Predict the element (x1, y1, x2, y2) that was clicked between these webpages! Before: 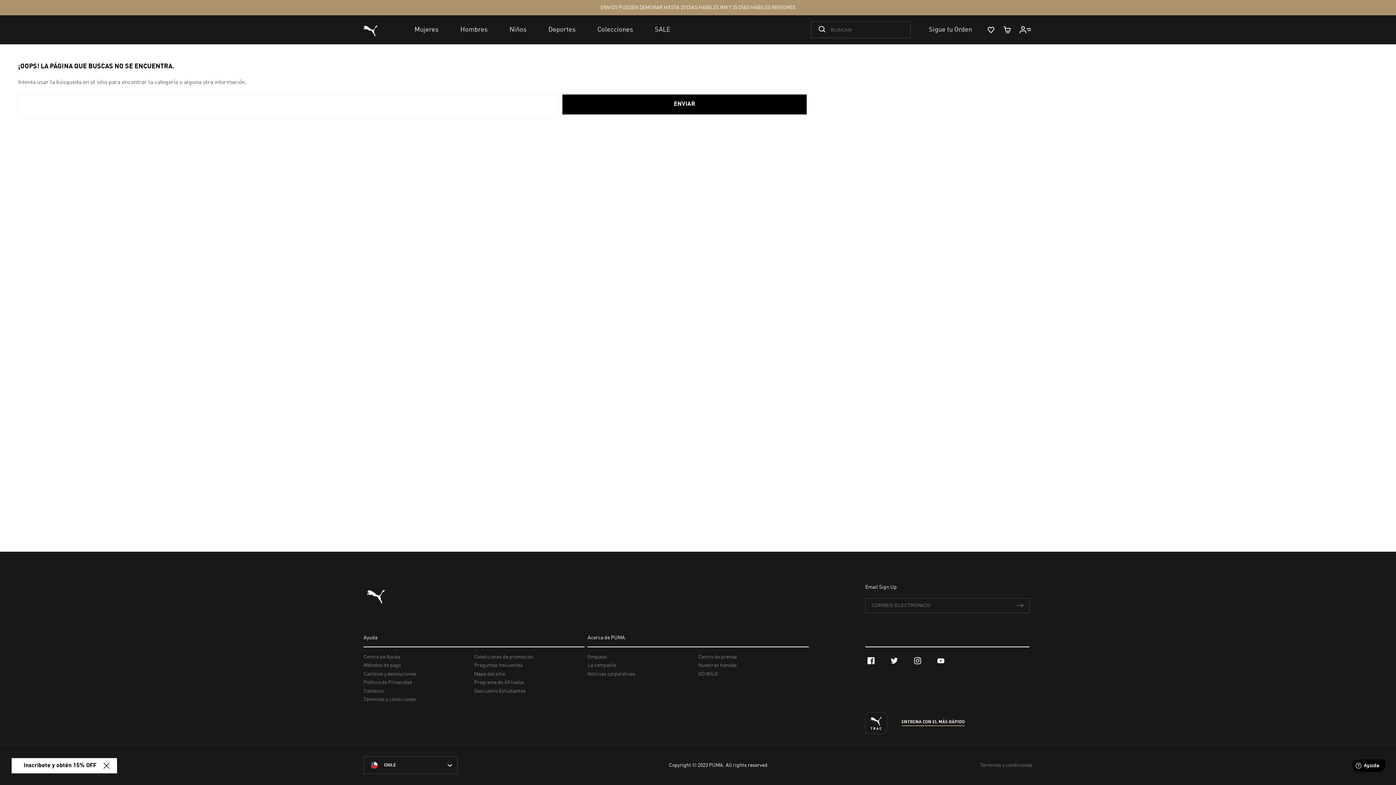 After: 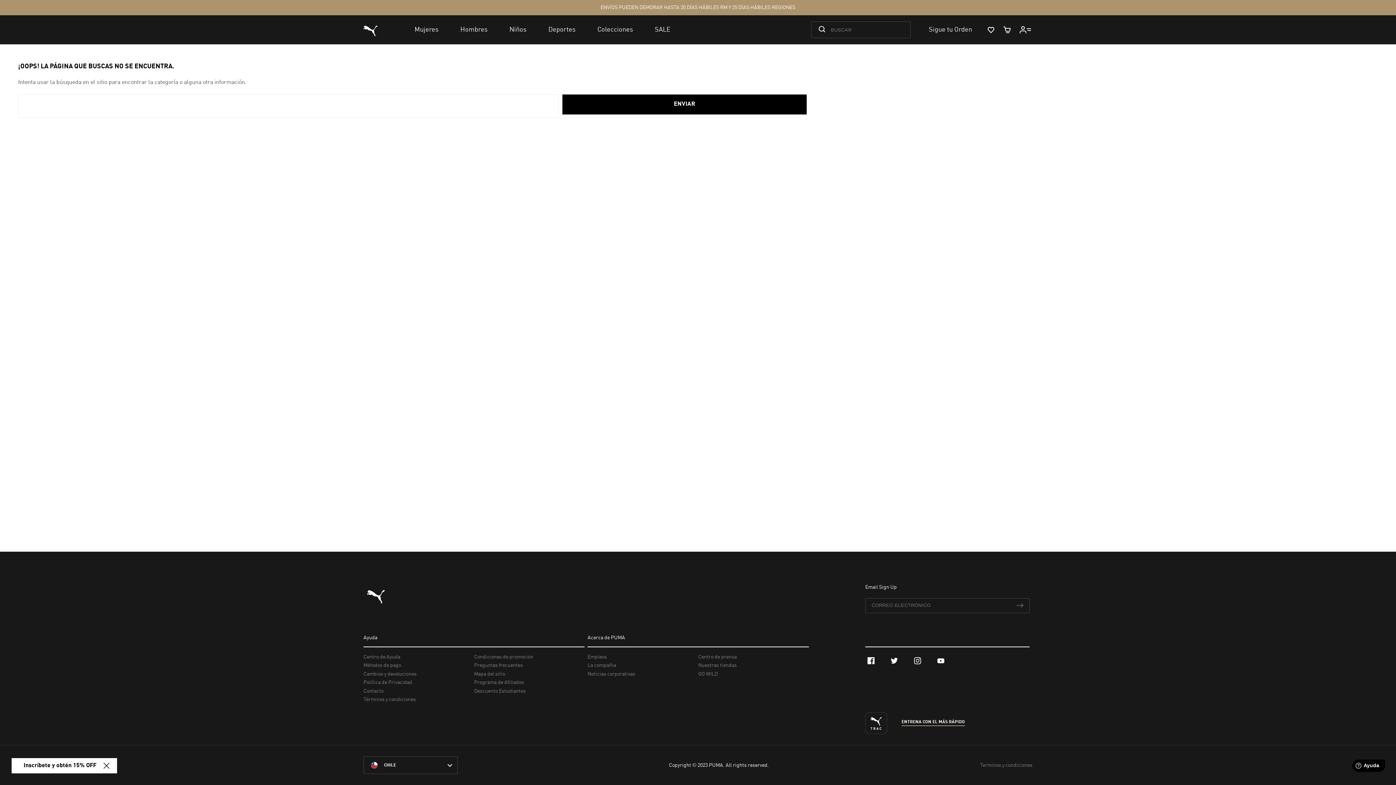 Action: label: ENVIAR bbox: (562, 94, 806, 114)